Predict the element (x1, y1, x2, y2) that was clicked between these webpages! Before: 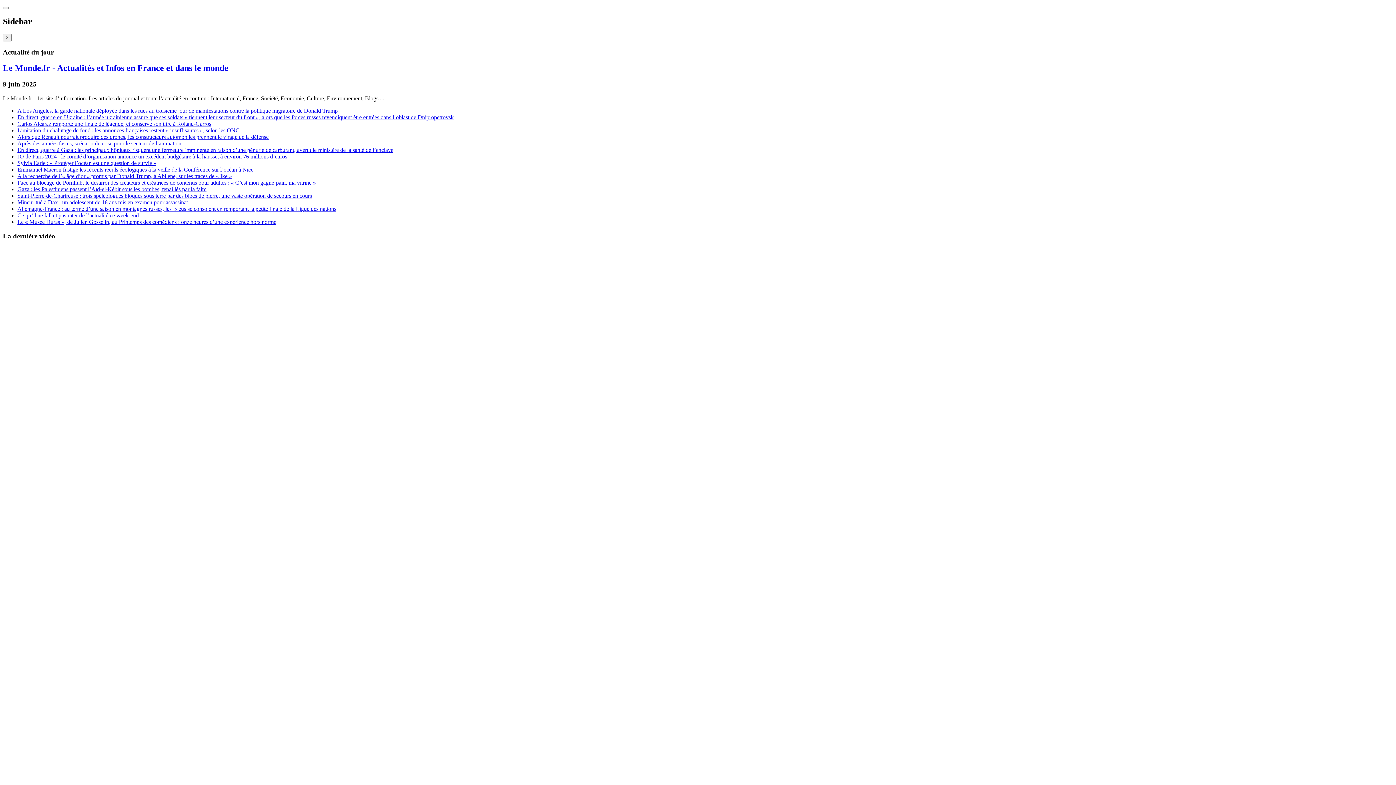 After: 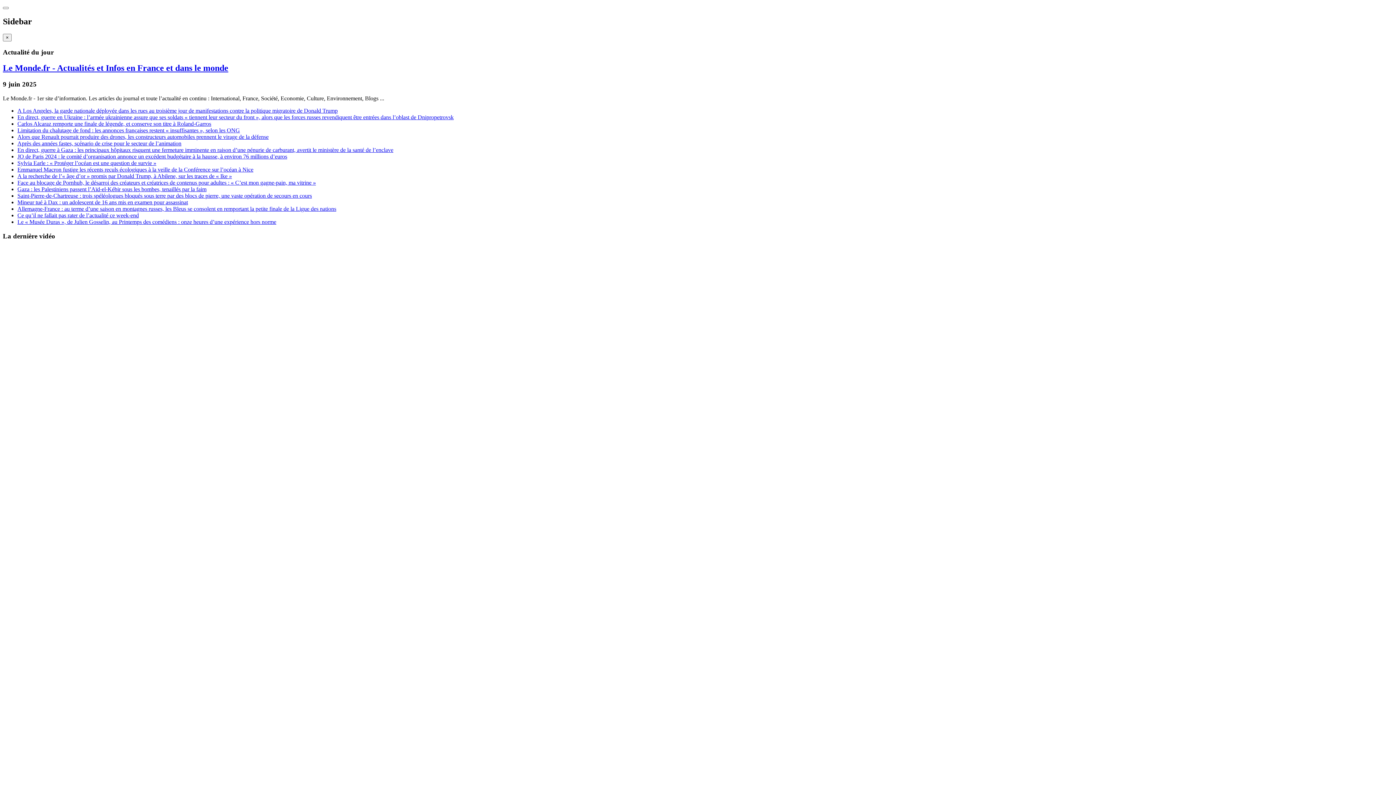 Action: label: Après des années fastes, scénario de crise pour le secteur de l’animation bbox: (17, 140, 181, 146)